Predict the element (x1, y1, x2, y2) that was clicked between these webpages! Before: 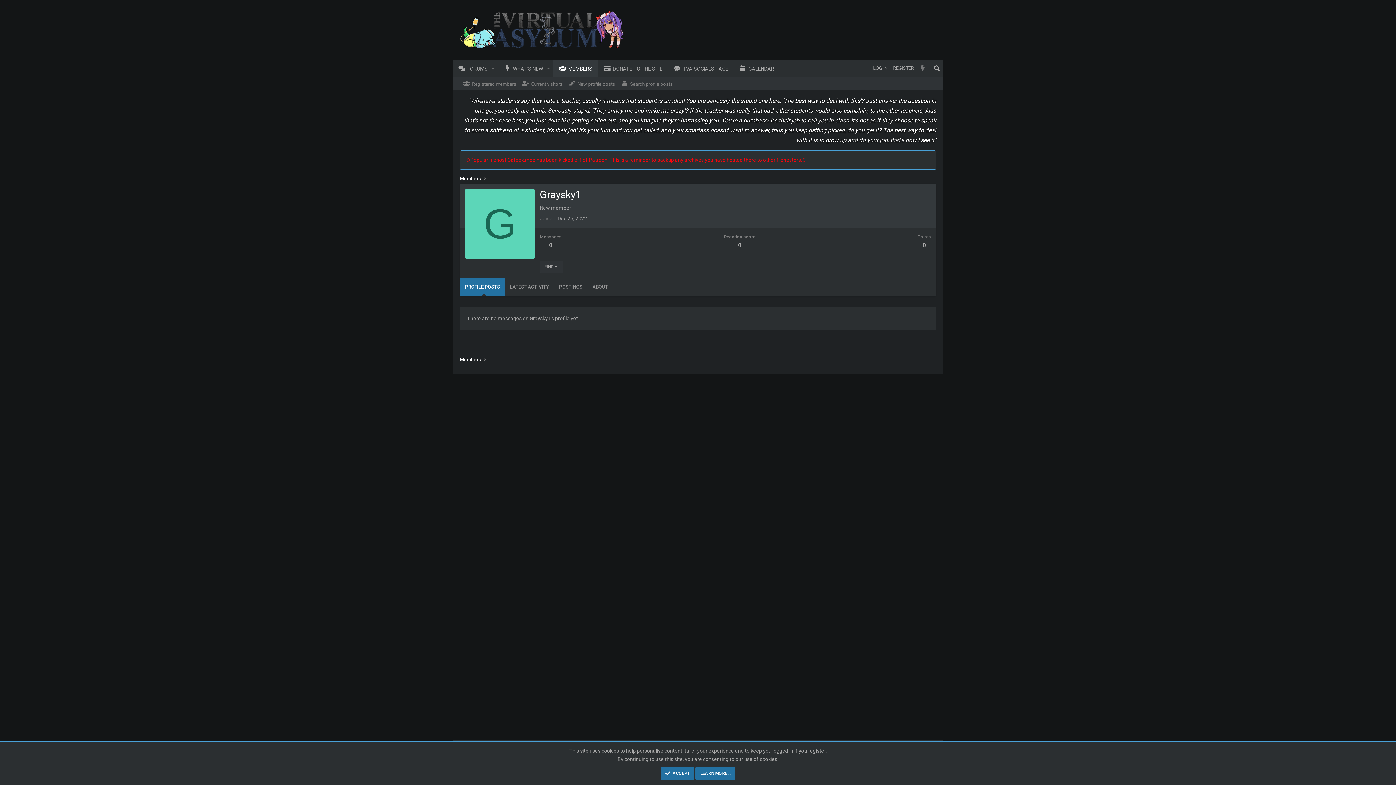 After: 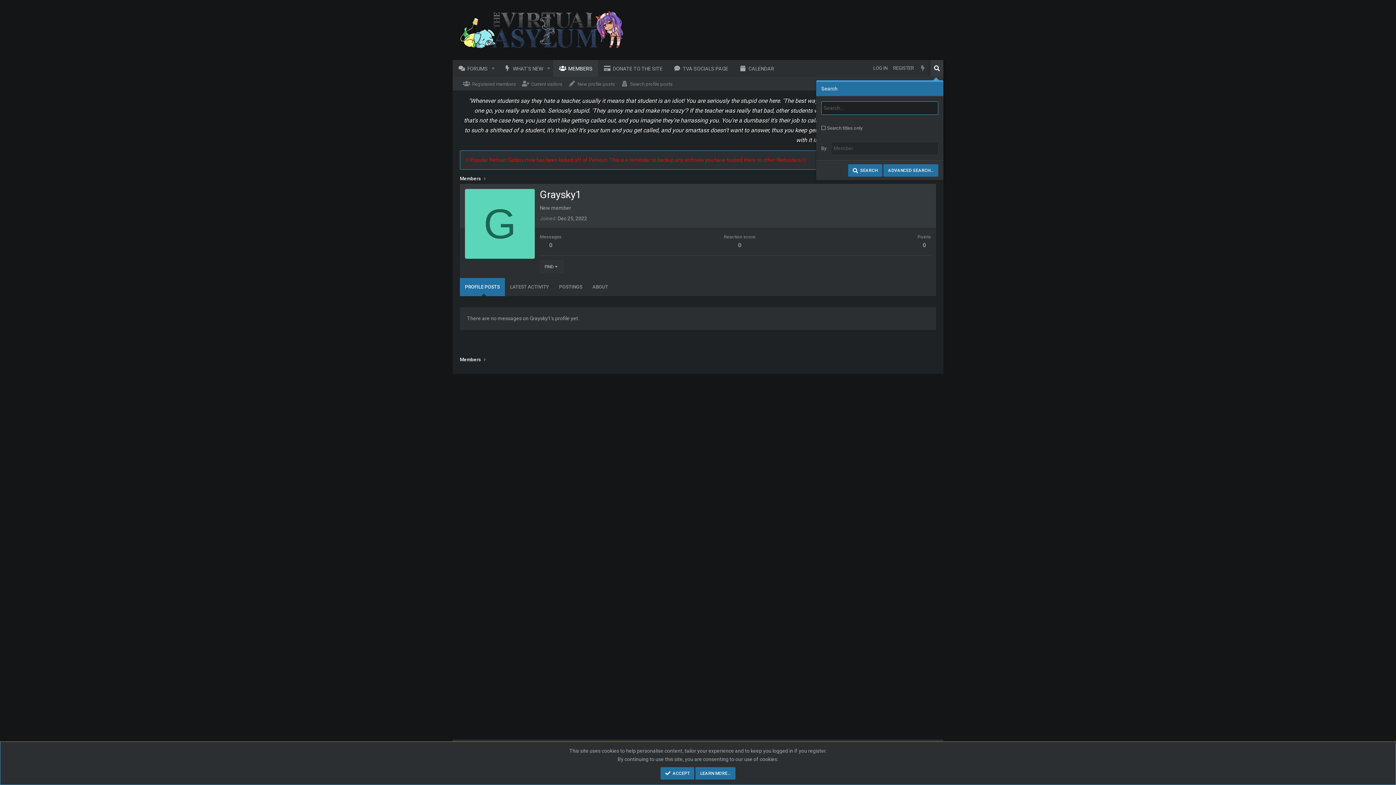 Action: label: Search bbox: (930, 60, 943, 76)